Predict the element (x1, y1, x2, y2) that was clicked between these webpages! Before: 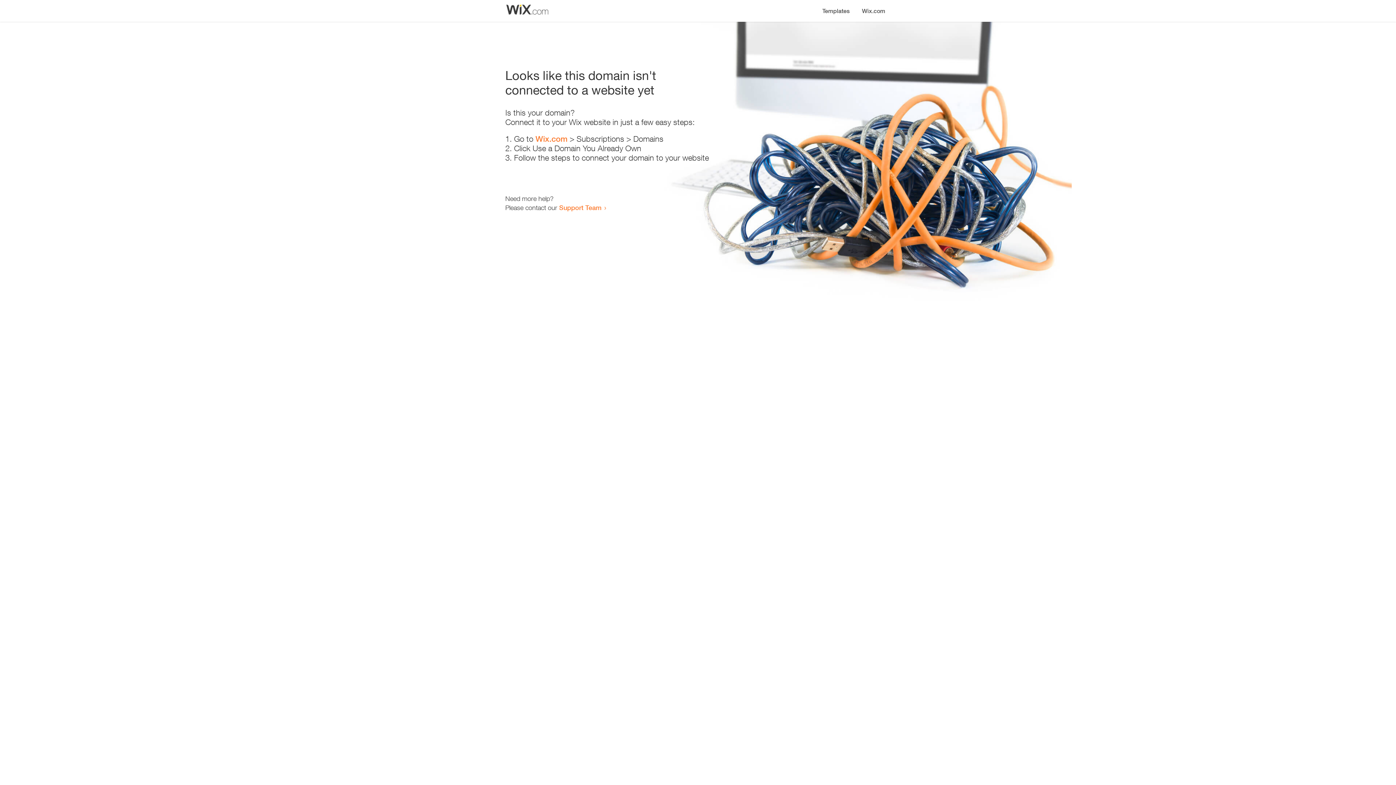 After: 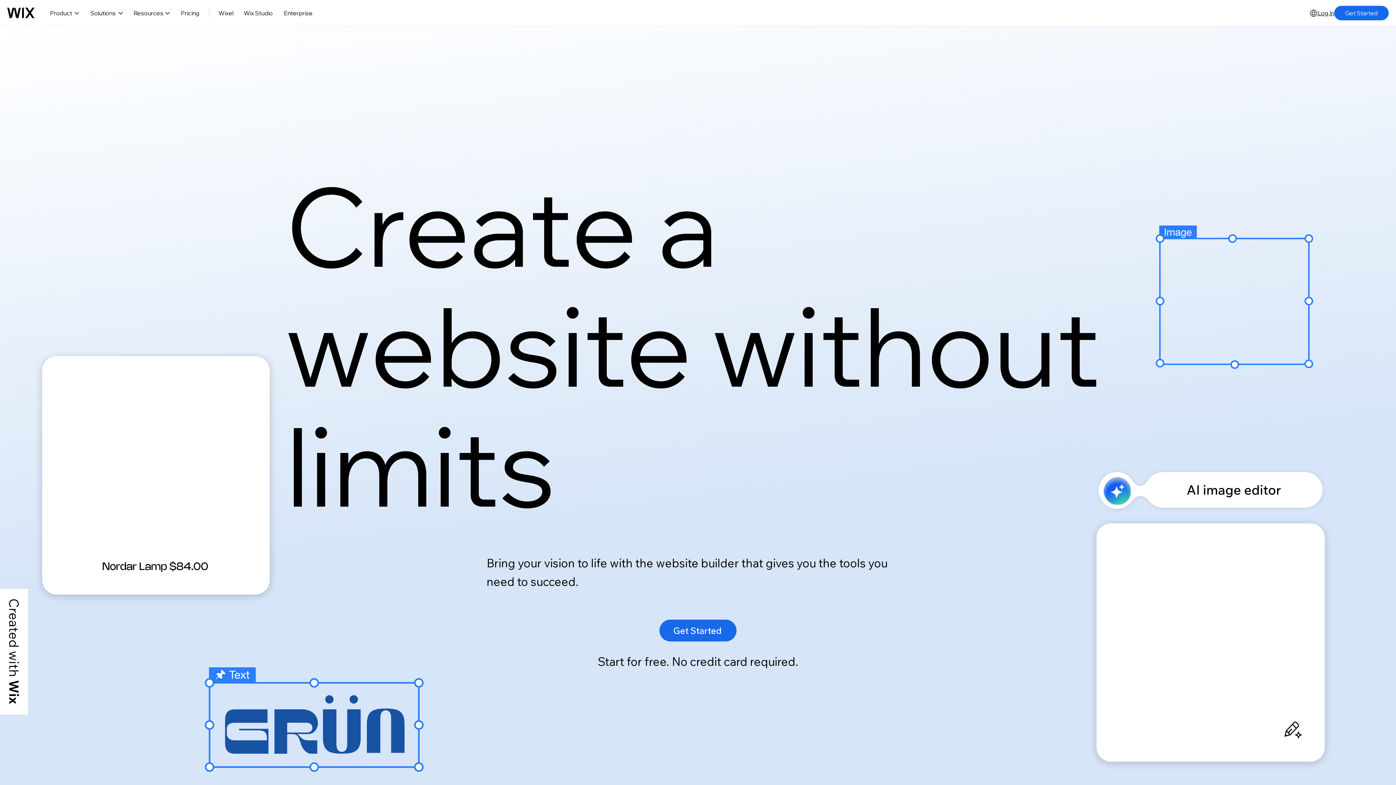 Action: bbox: (535, 134, 567, 143) label: Wix.com